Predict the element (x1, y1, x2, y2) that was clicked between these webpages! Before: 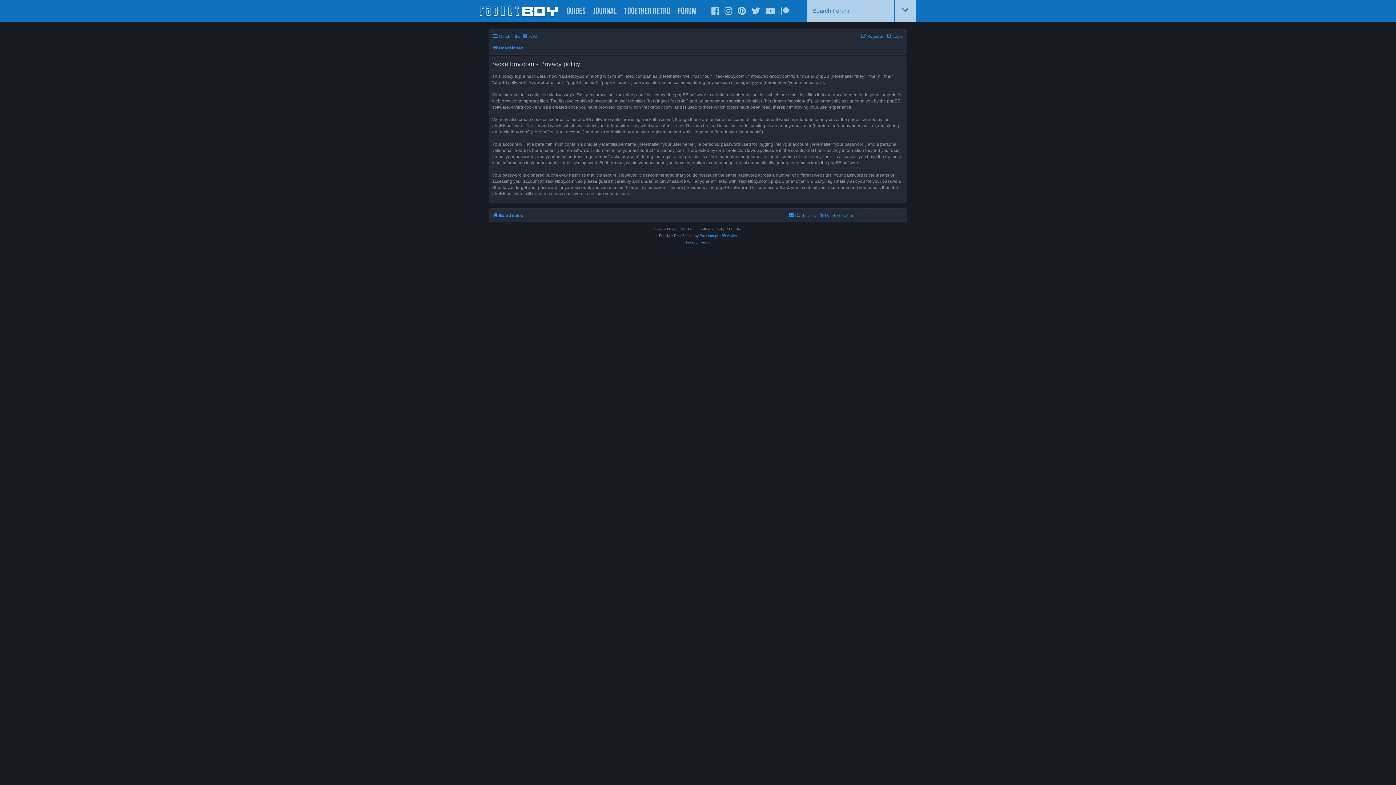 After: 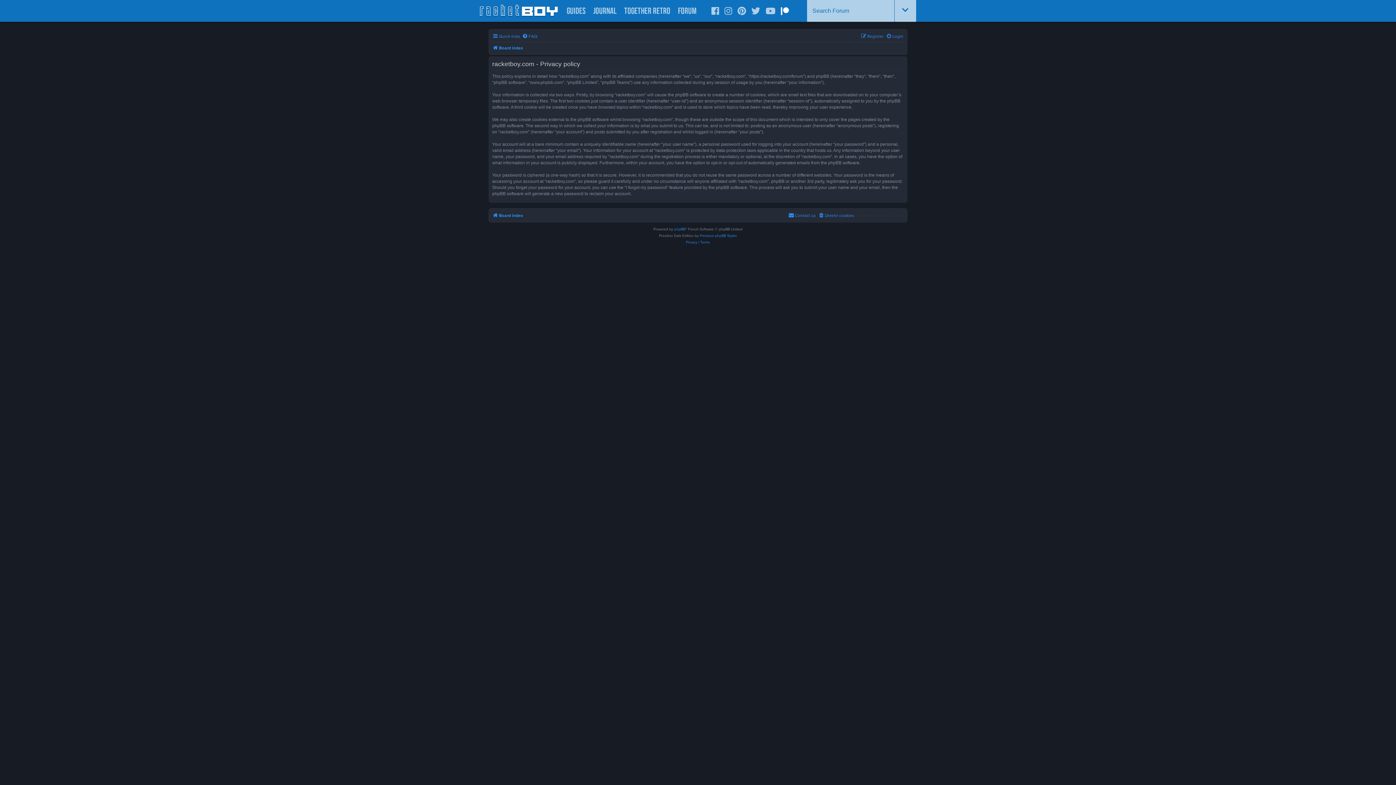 Action: bbox: (781, 7, 789, 15)